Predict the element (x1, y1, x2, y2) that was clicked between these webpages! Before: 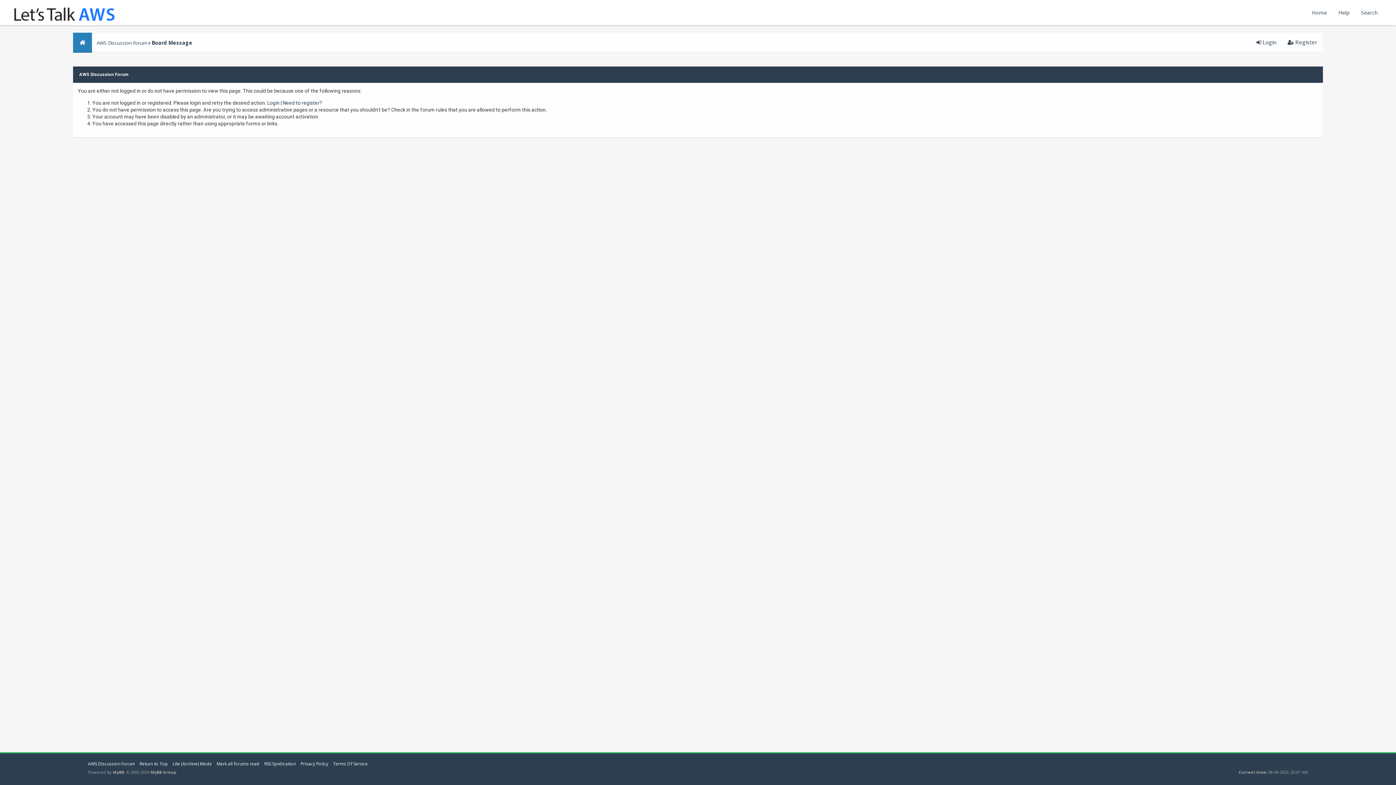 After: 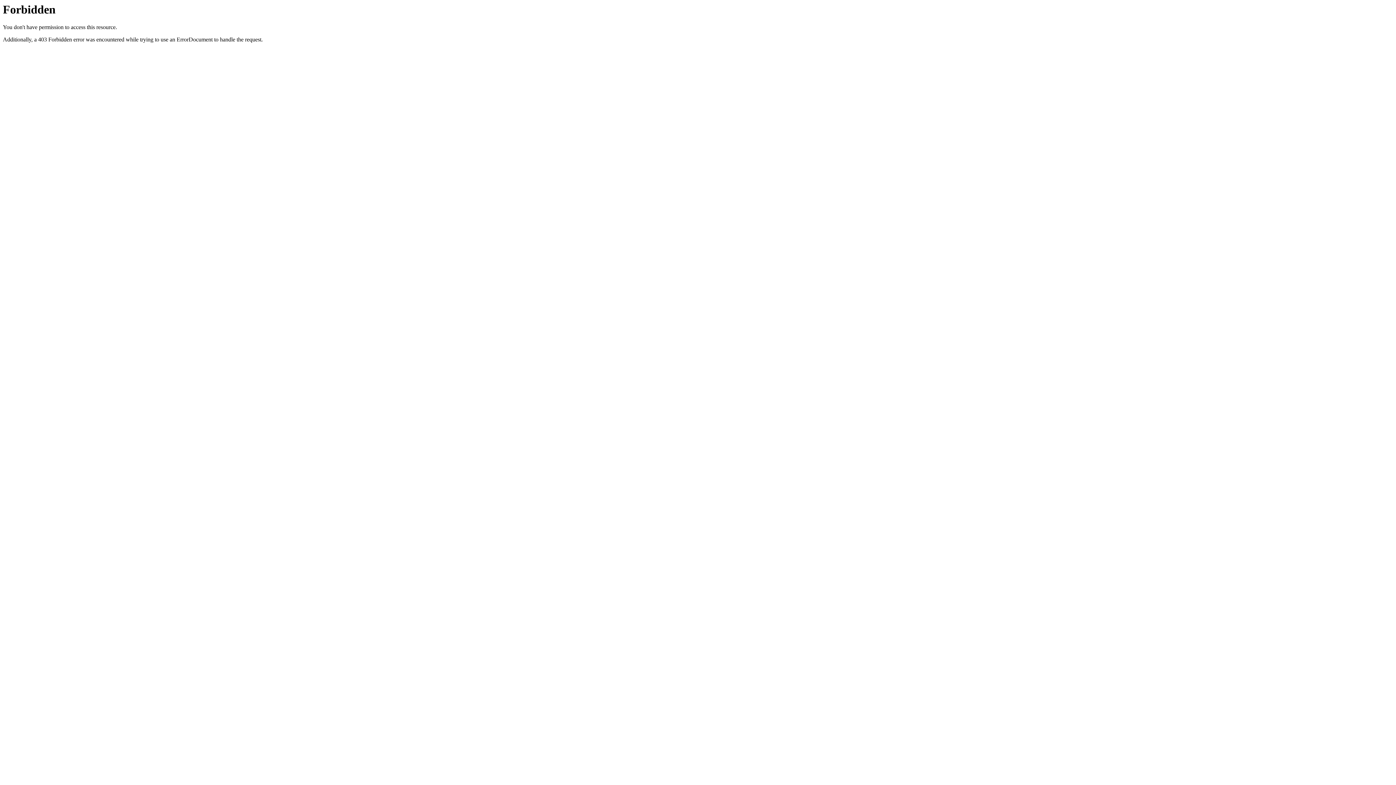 Action: label: Privacy Policy bbox: (300, 761, 328, 767)